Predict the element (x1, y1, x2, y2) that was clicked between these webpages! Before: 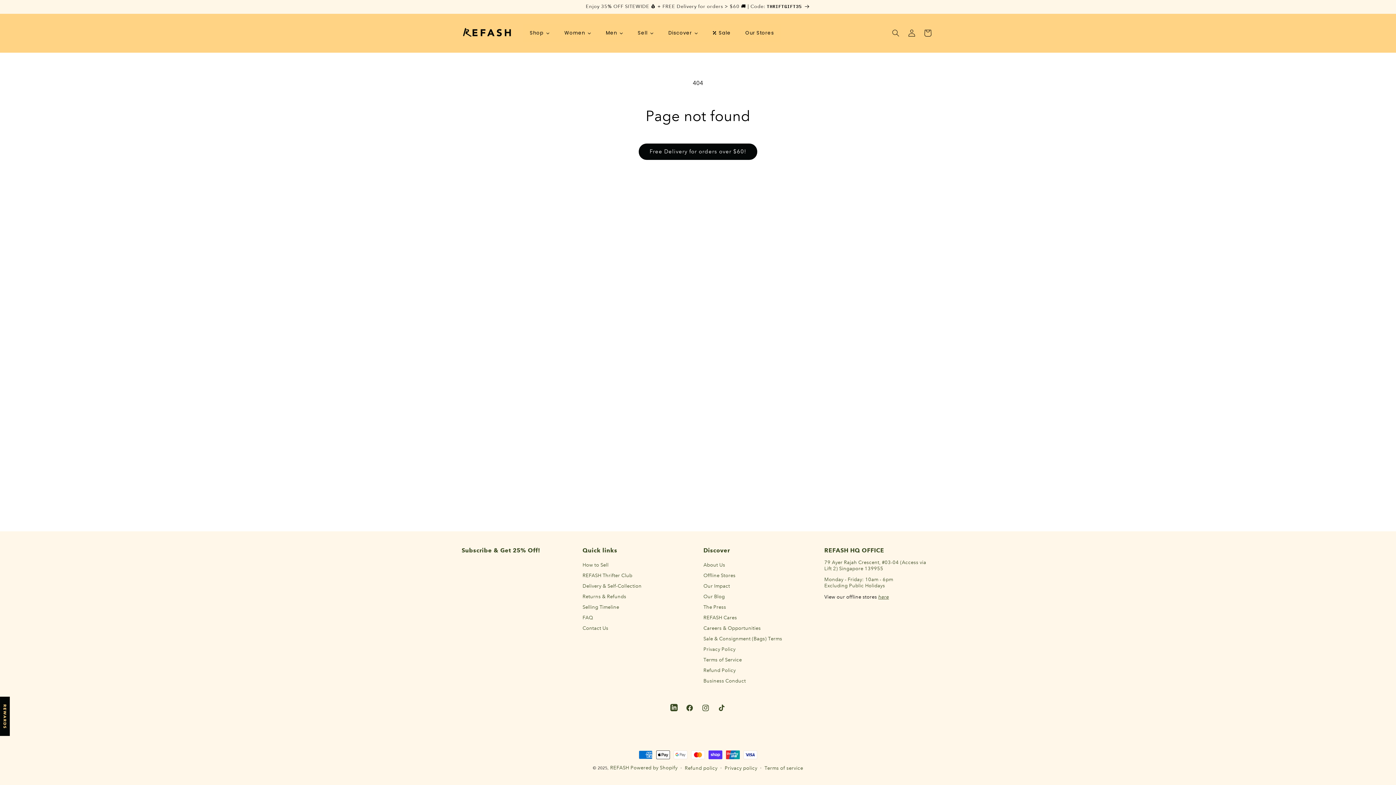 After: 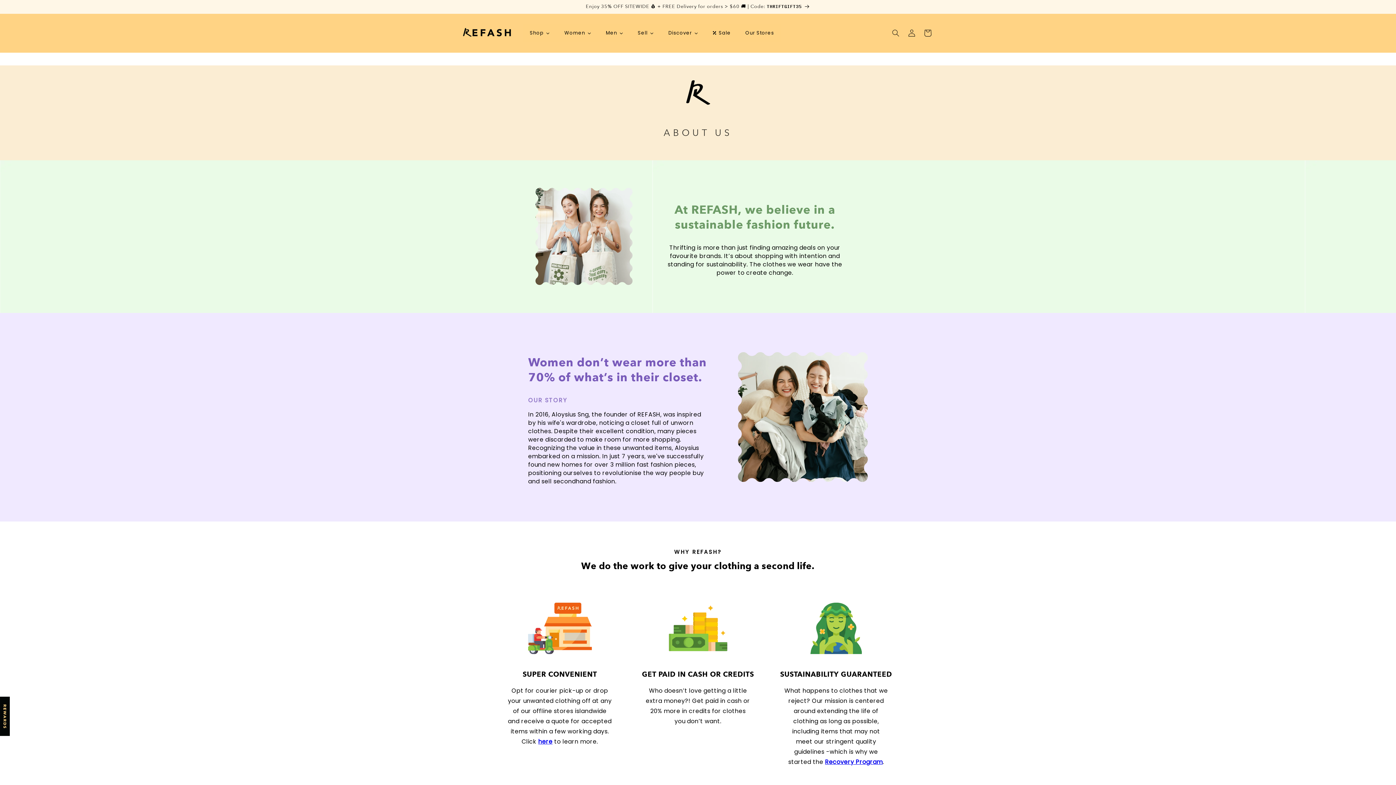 Action: bbox: (703, 562, 725, 570) label: About Us